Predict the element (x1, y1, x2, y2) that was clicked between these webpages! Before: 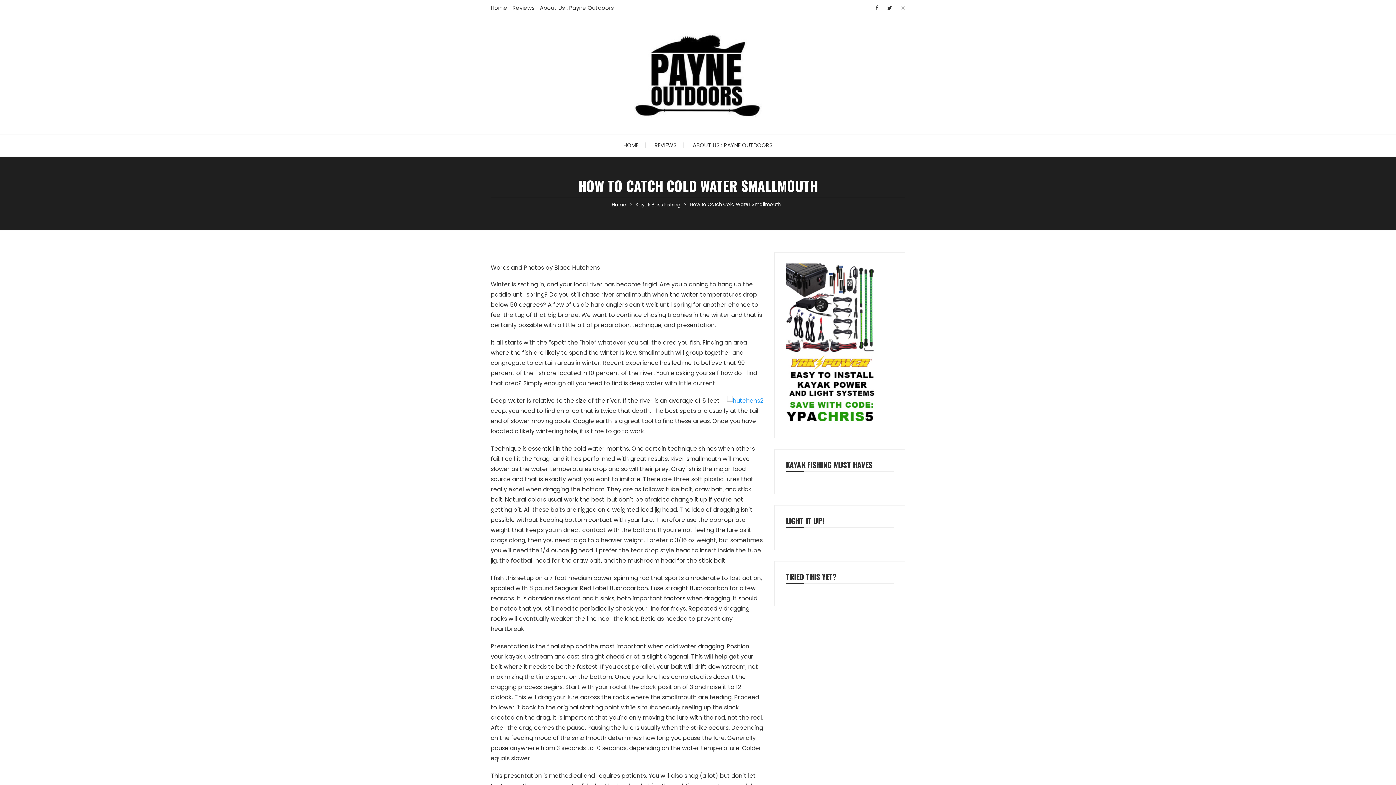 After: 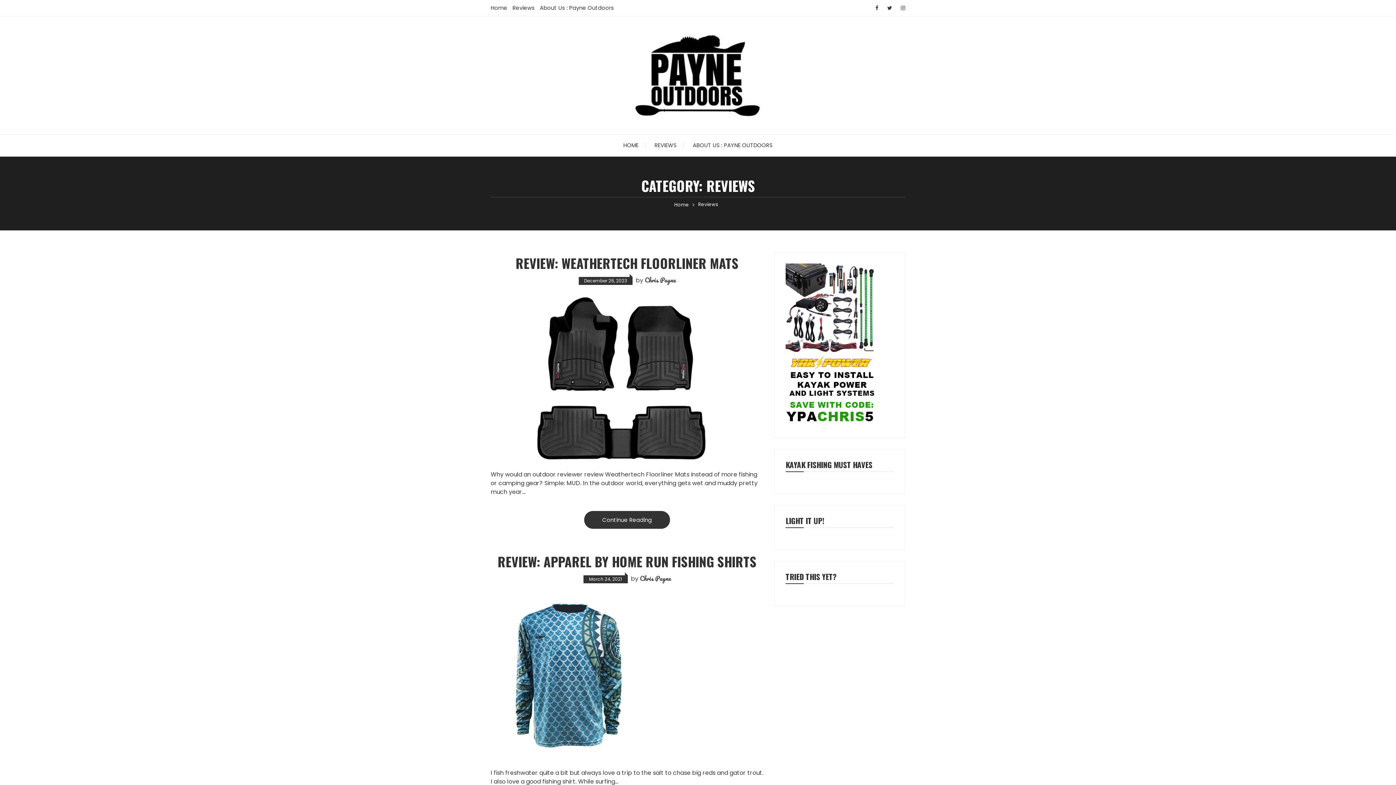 Action: label: Reviews bbox: (512, 4, 534, 11)